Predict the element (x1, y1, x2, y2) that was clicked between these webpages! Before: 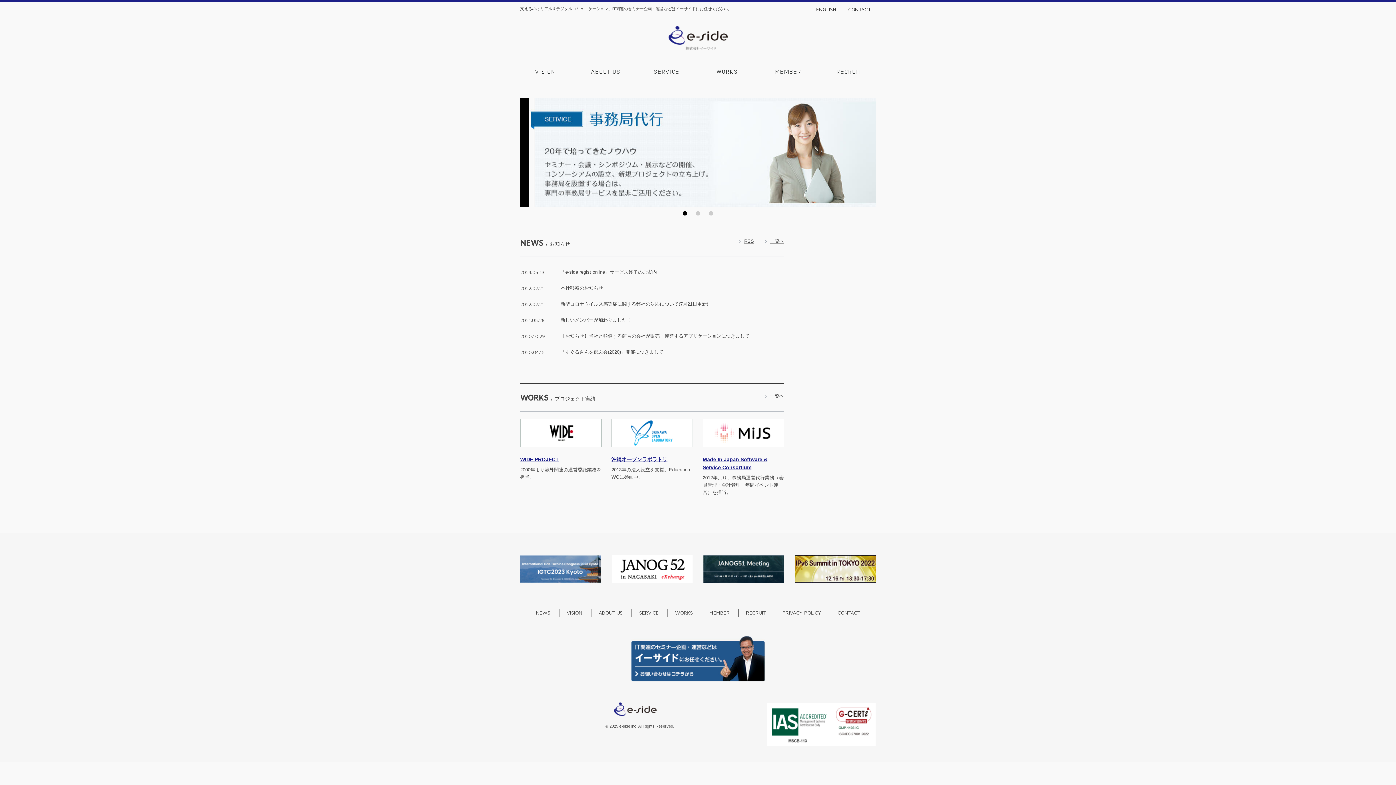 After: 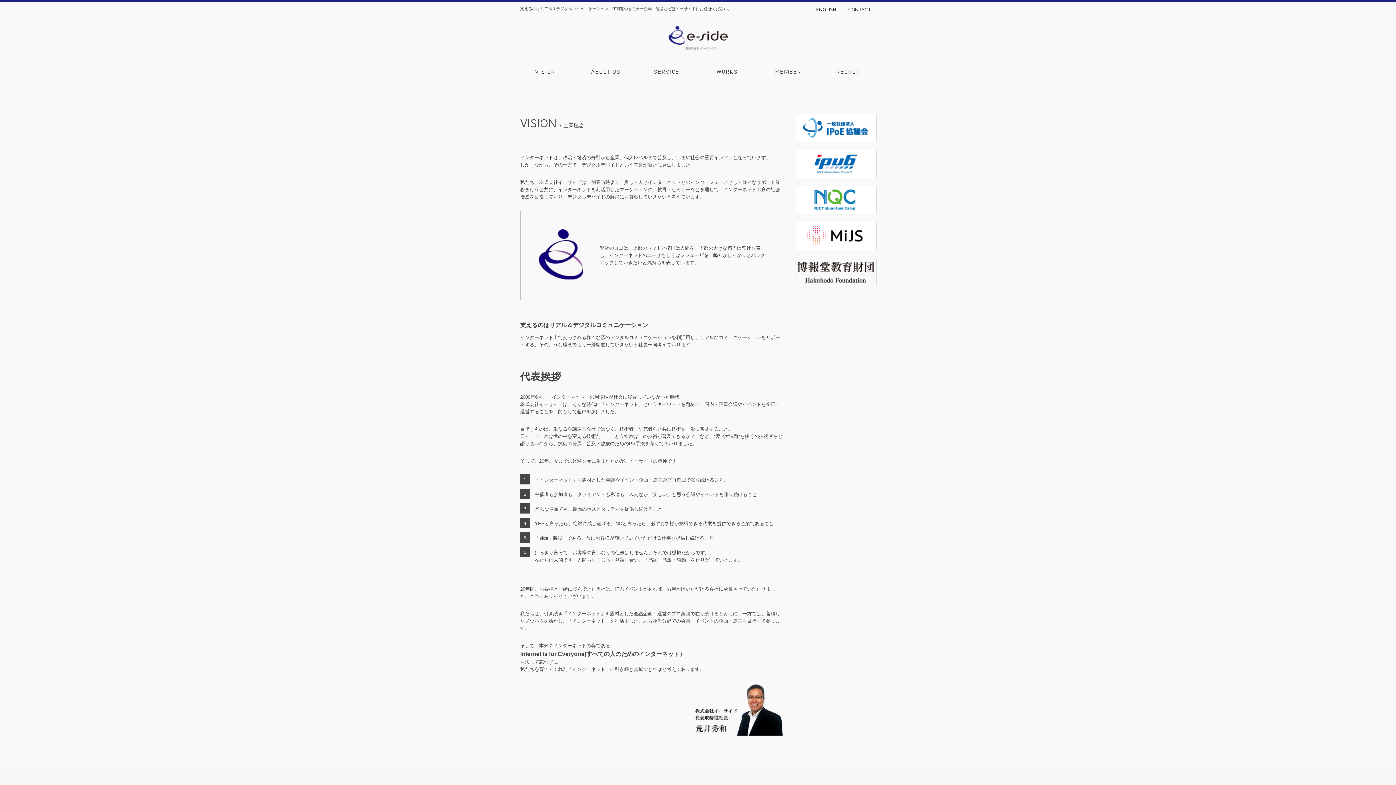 Action: label: VISION bbox: (520, 61, 570, 82)